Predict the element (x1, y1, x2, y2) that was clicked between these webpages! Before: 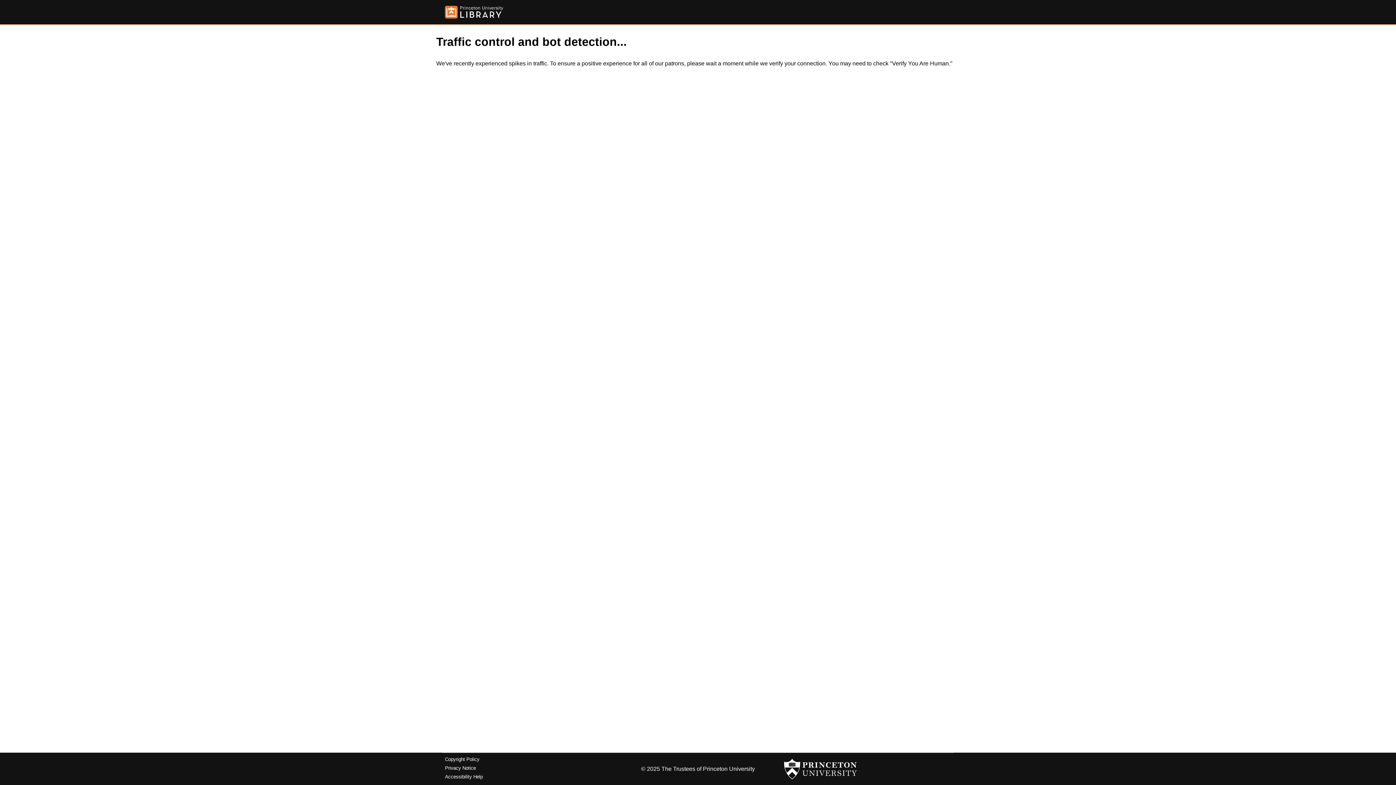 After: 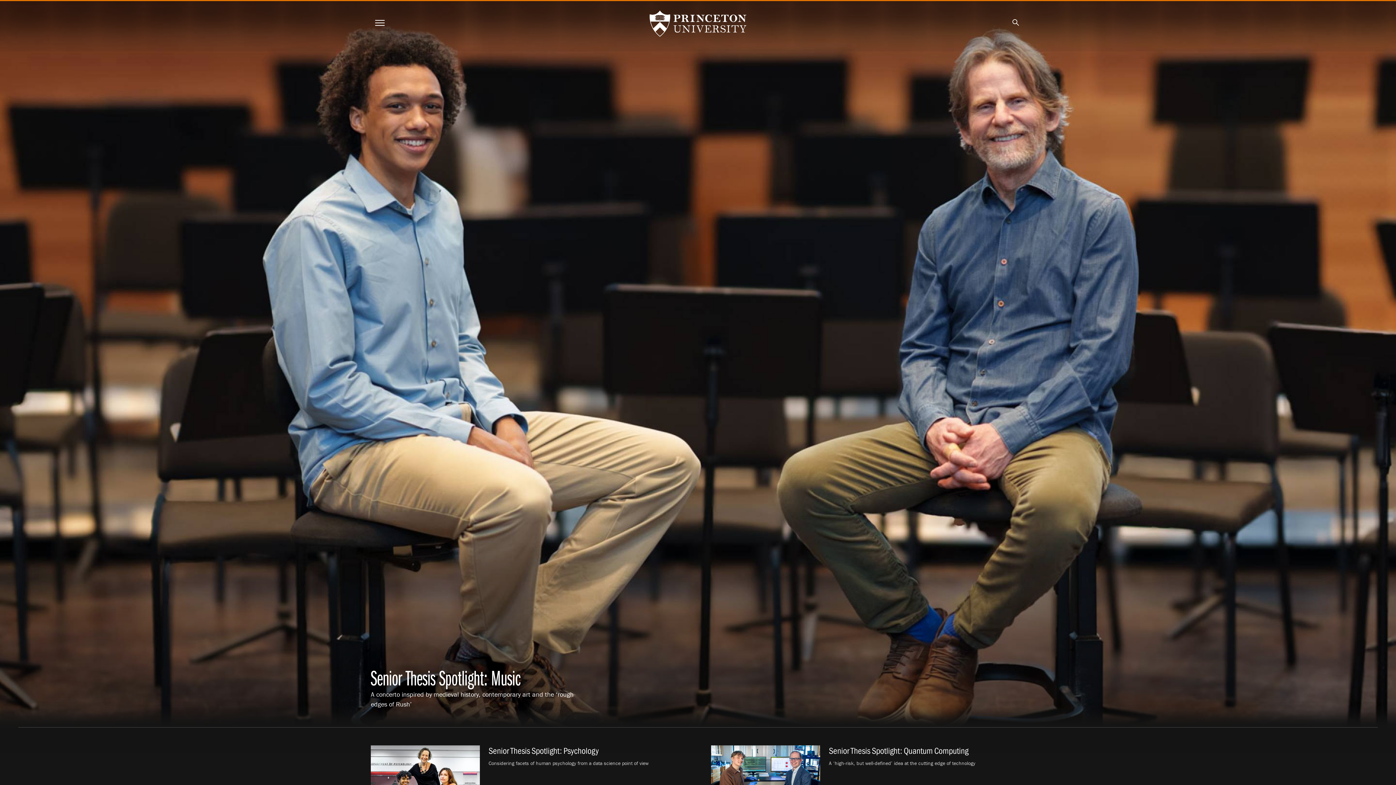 Action: bbox: (784, 756, 857, 782)